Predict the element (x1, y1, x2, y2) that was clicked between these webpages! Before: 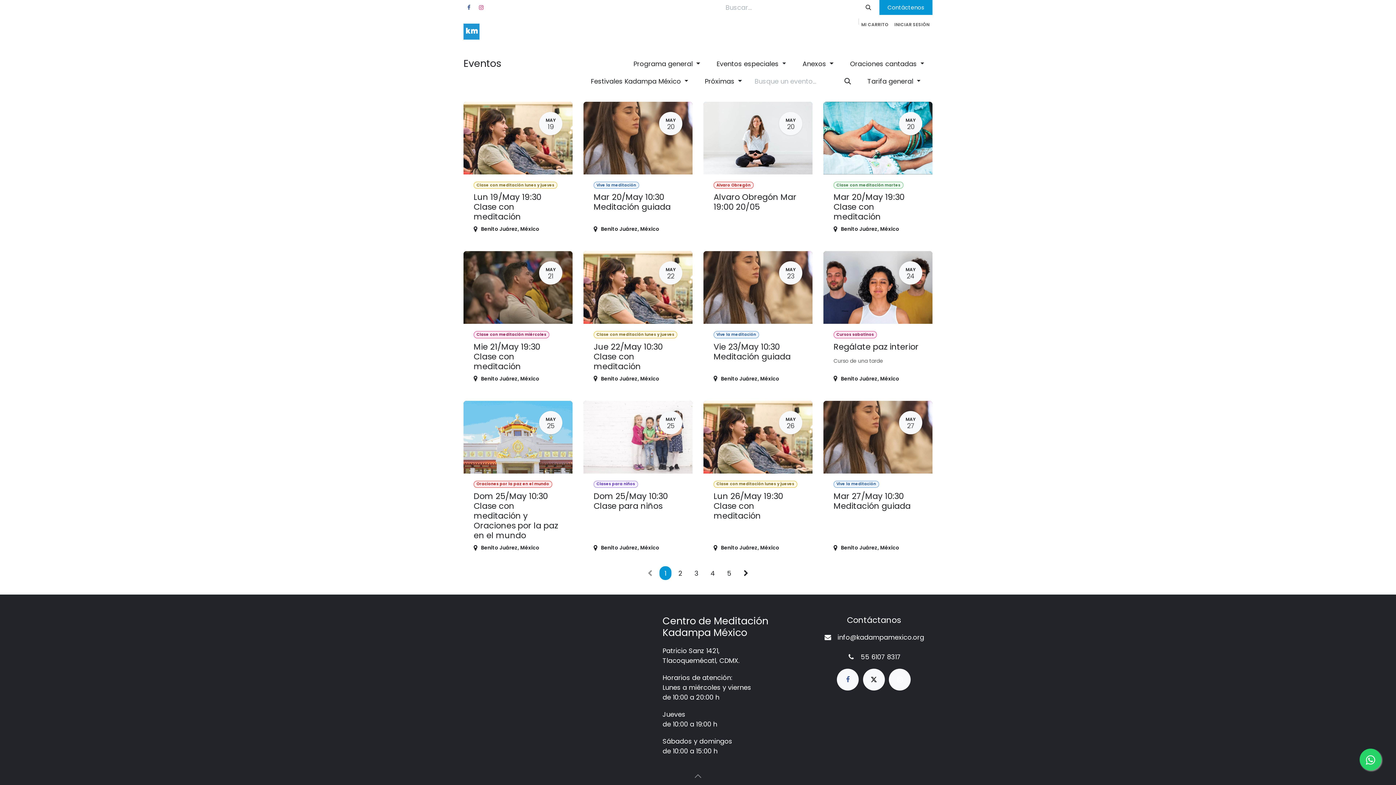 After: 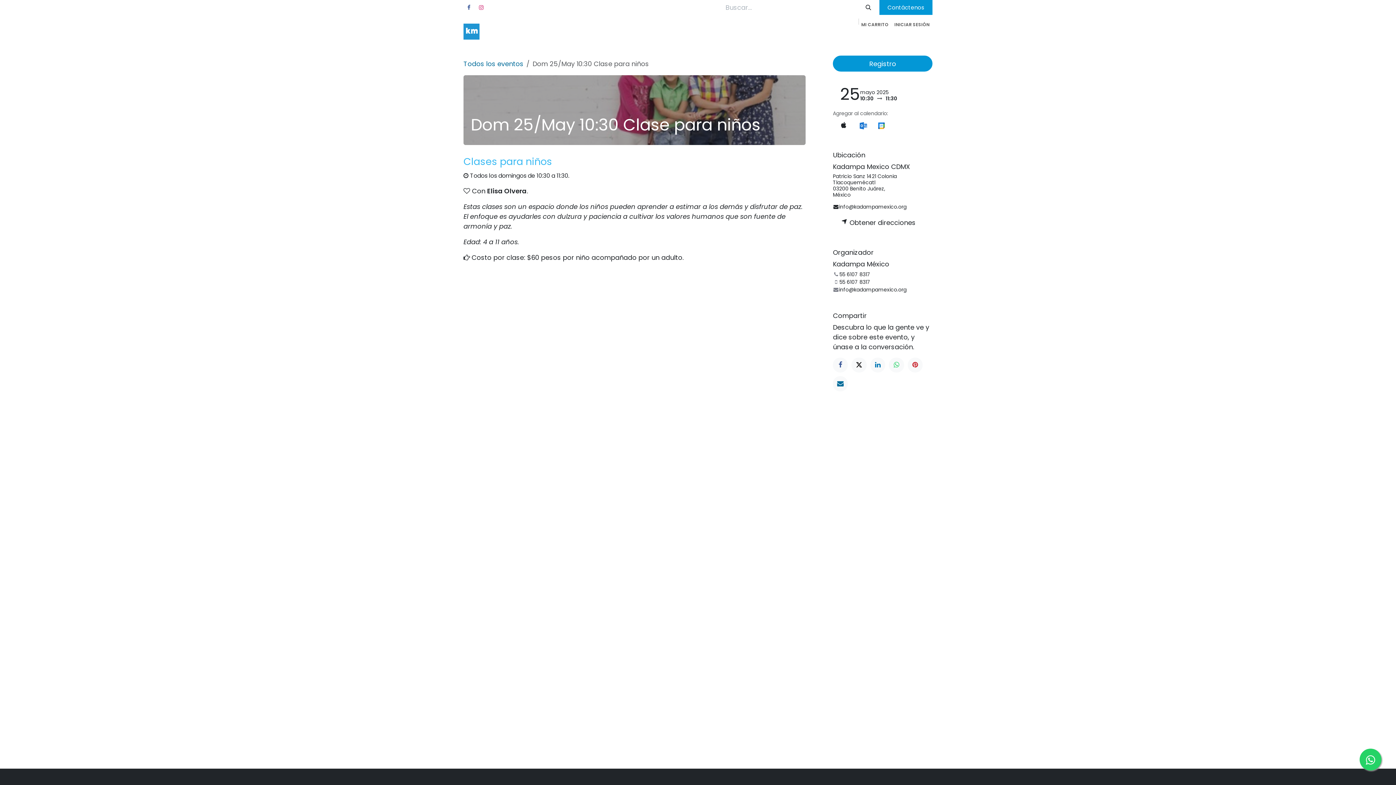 Action: label: MAY
25
Clases para niños
Dom 25/May 10:30 Clase para niños
Benito Juárez, México bbox: (583, 401, 692, 559)